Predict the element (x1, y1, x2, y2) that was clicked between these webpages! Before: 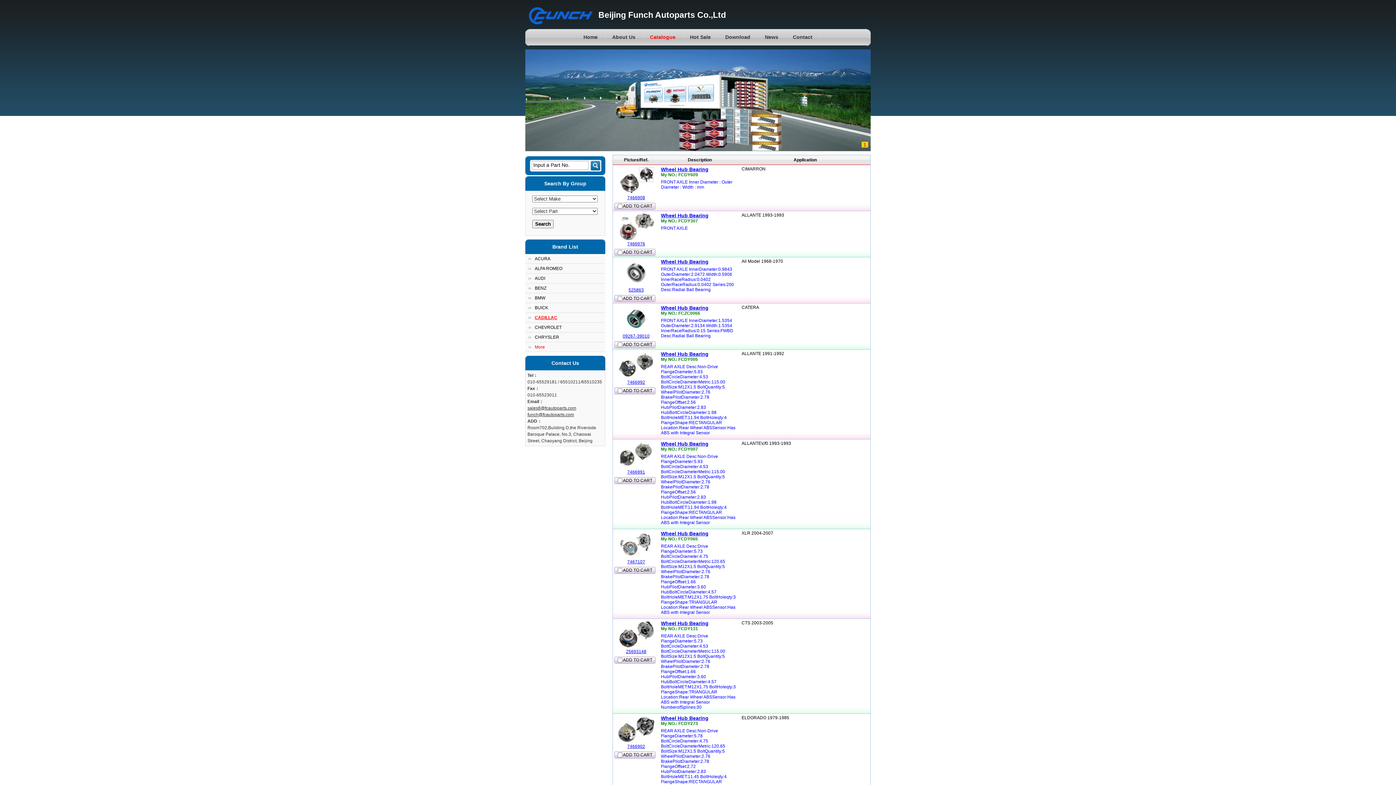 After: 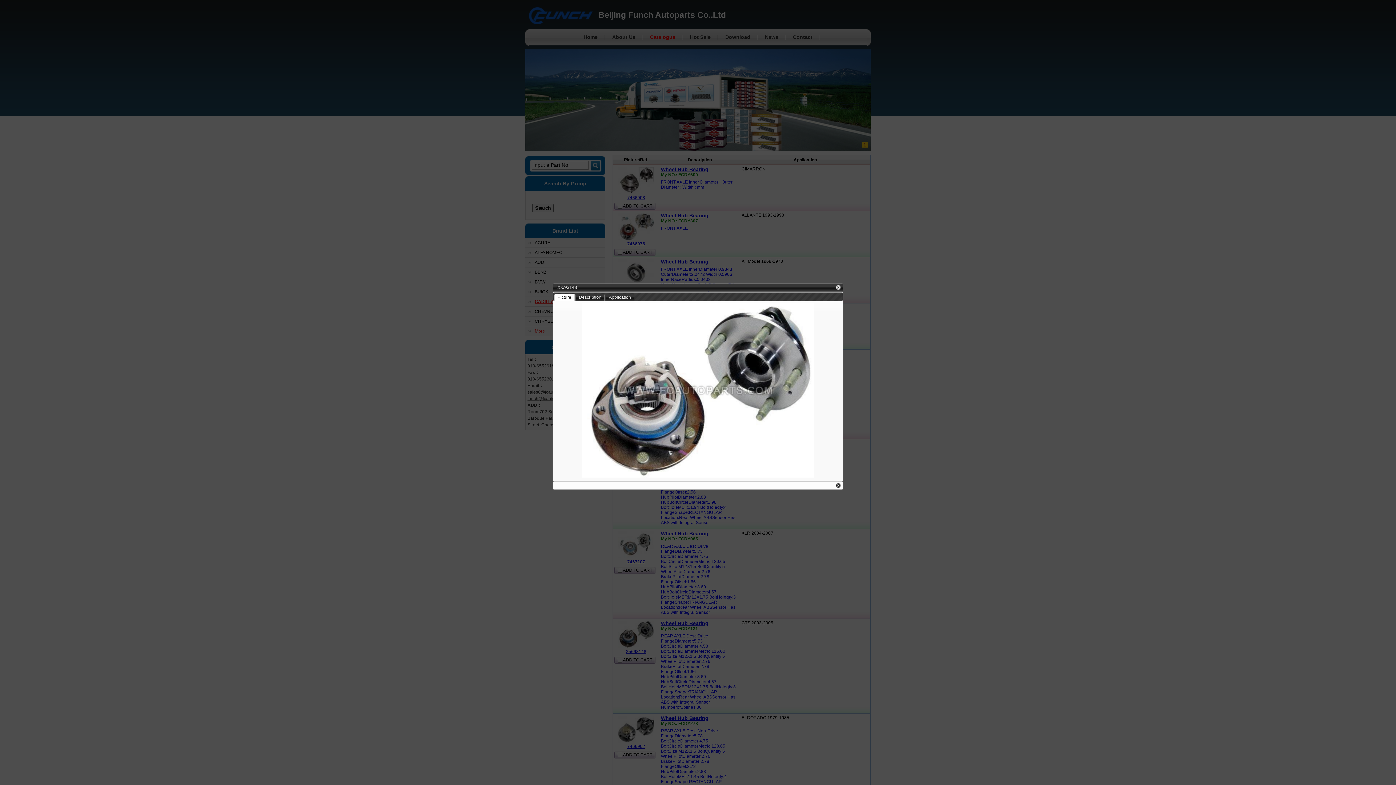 Action: bbox: (661, 620, 708, 626) label: Wheel Hub Bearing